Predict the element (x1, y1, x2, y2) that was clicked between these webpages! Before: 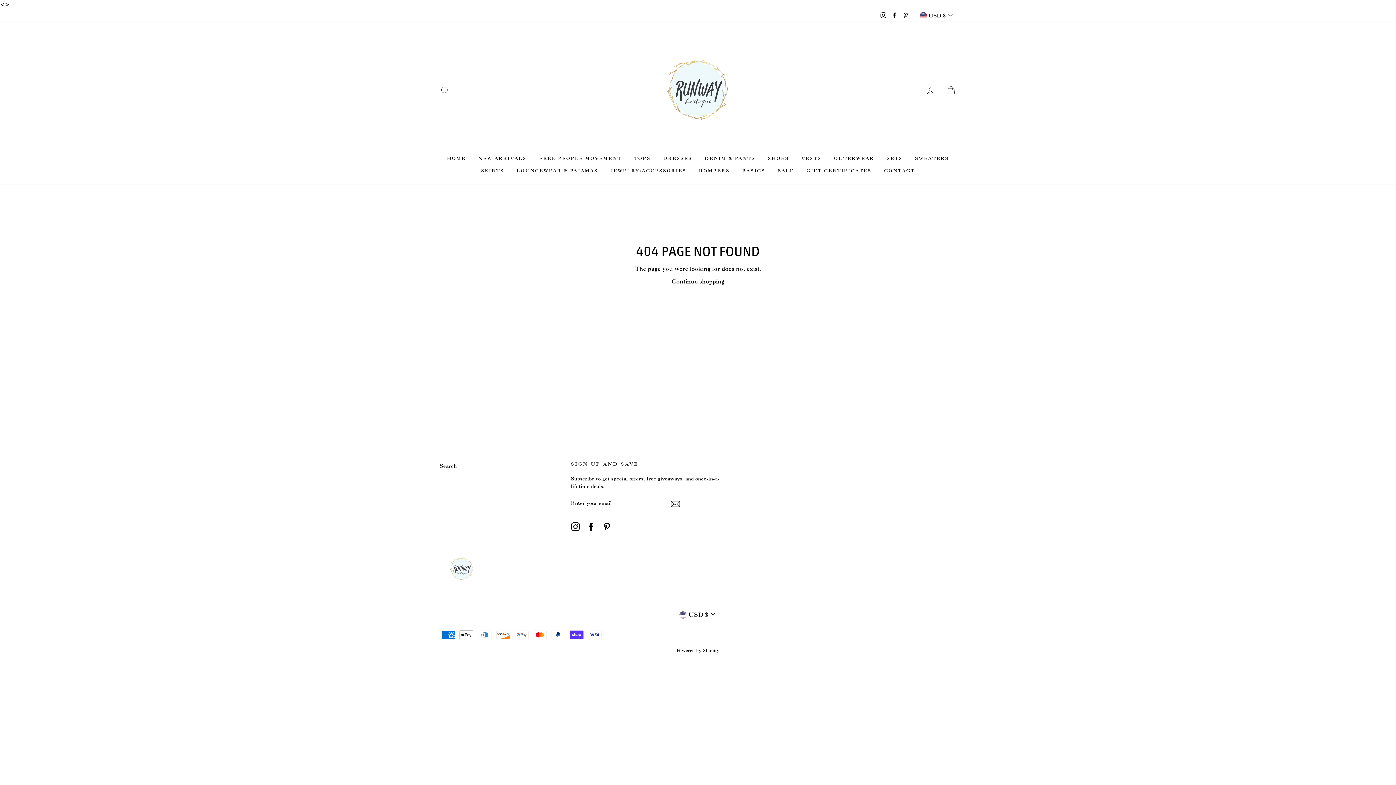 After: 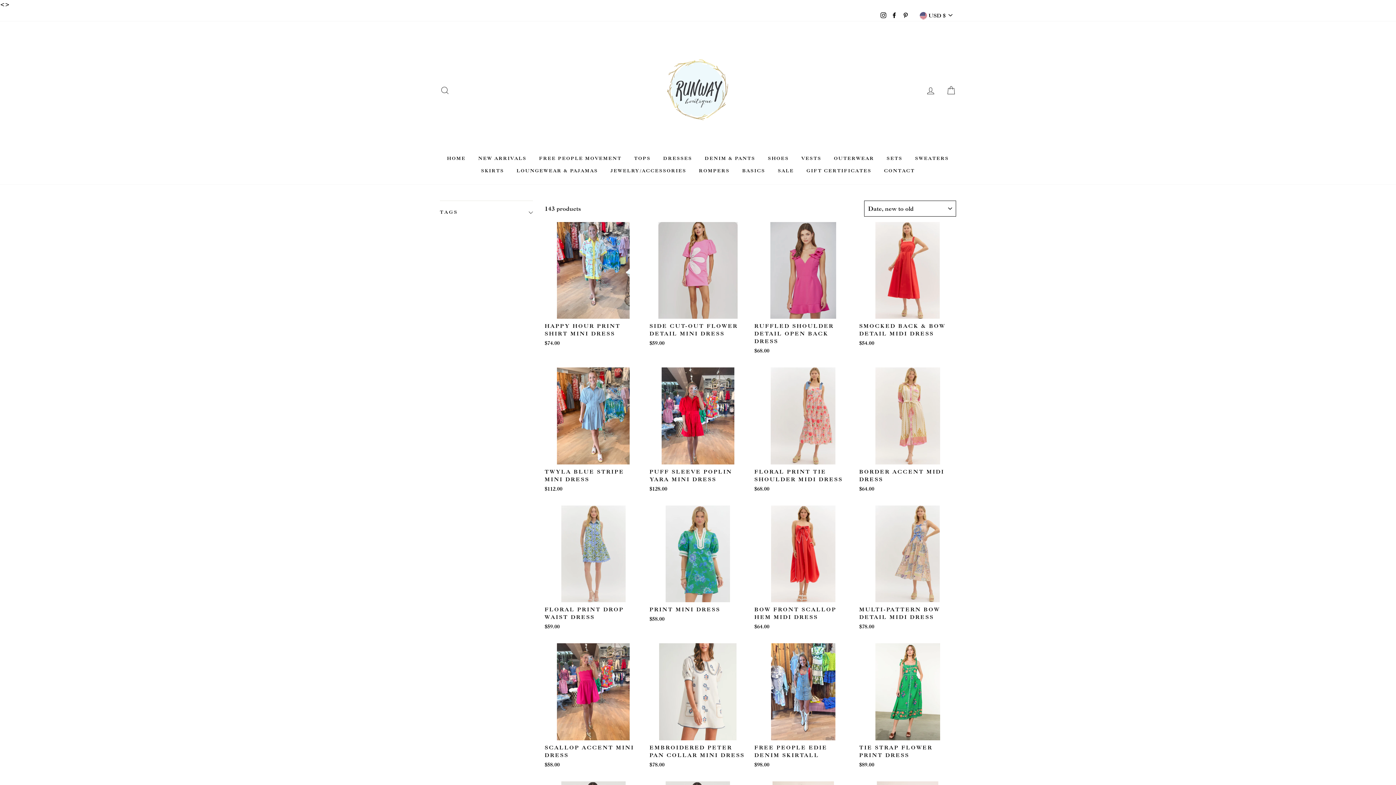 Action: label: DRESSES bbox: (657, 152, 697, 164)